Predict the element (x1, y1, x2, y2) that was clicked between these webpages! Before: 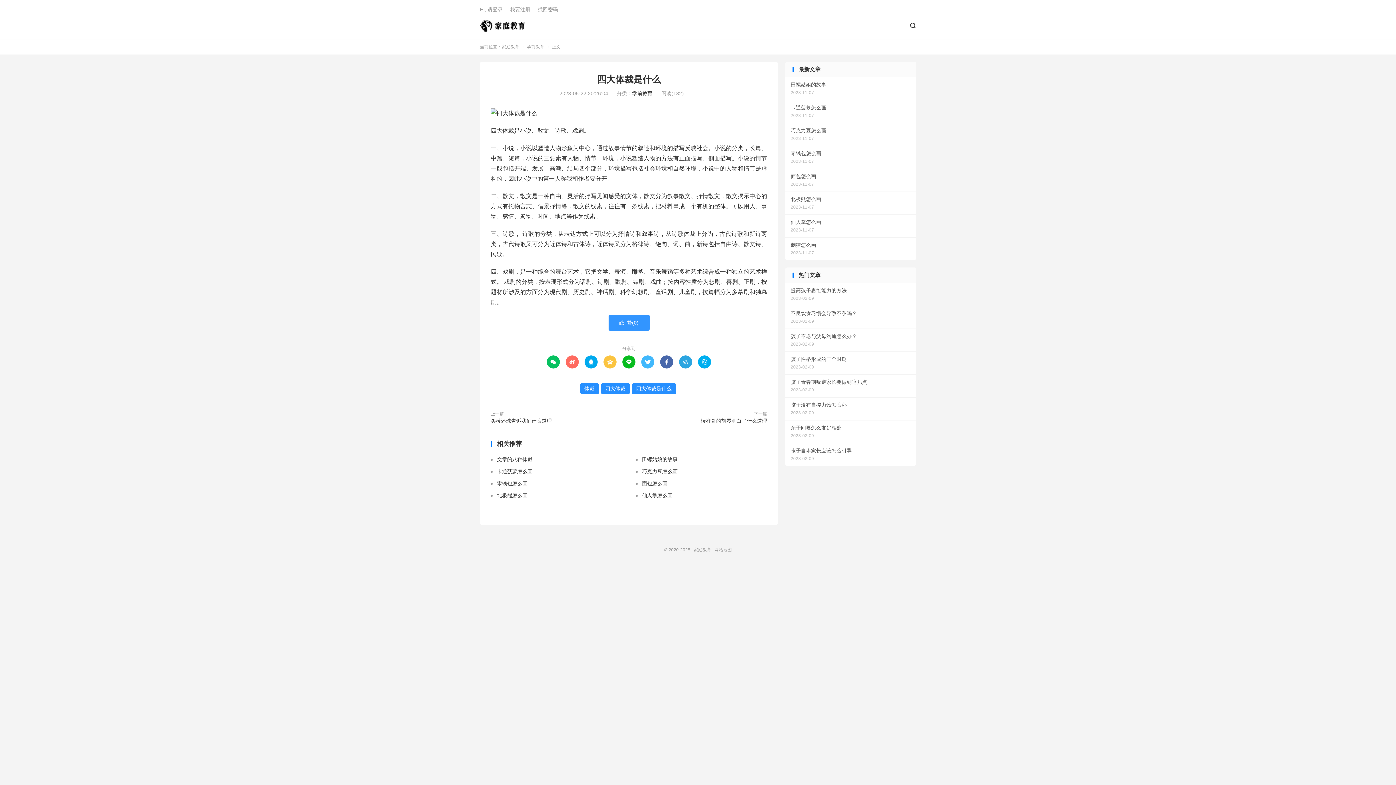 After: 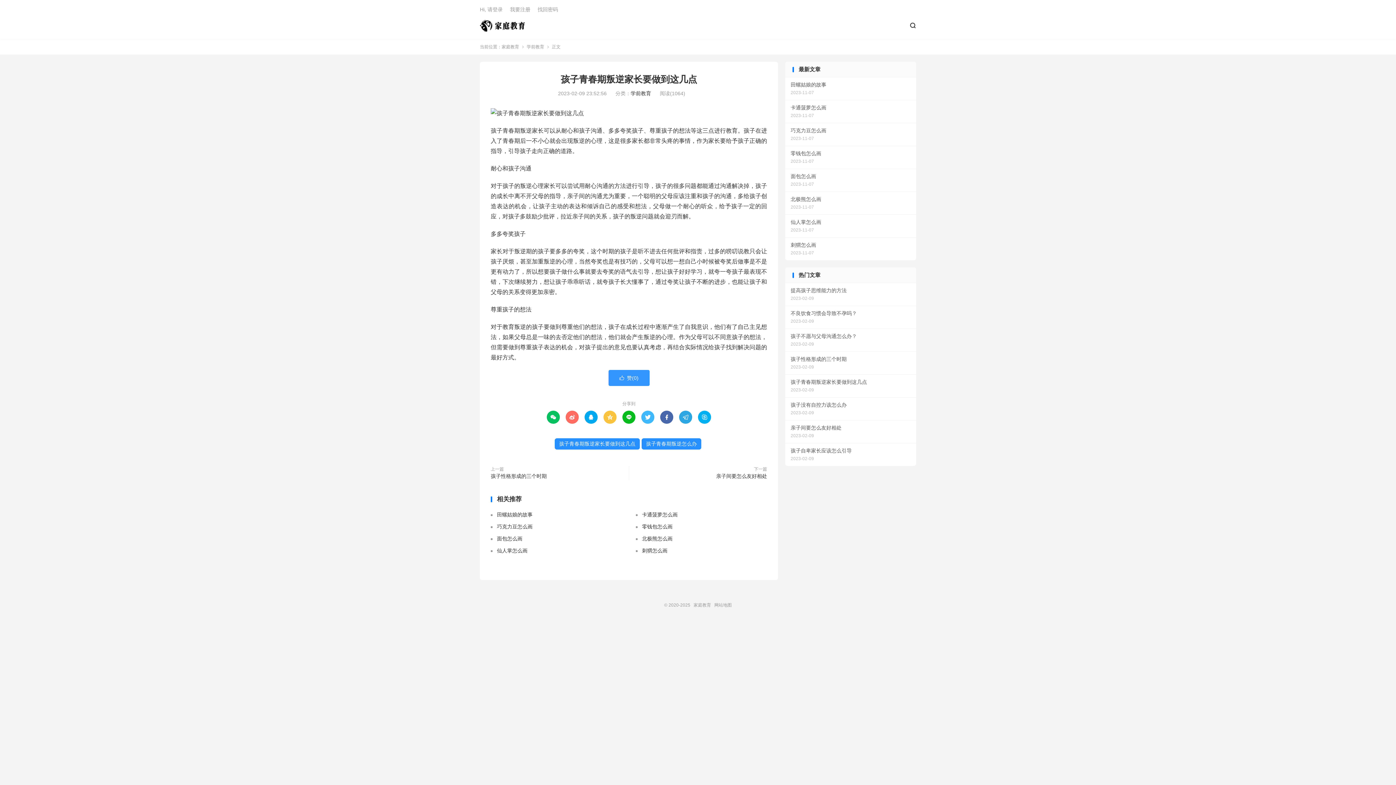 Action: label: 孩子青春期叛逆家长要做到这几点
2023-02-09 bbox: (785, 374, 916, 397)